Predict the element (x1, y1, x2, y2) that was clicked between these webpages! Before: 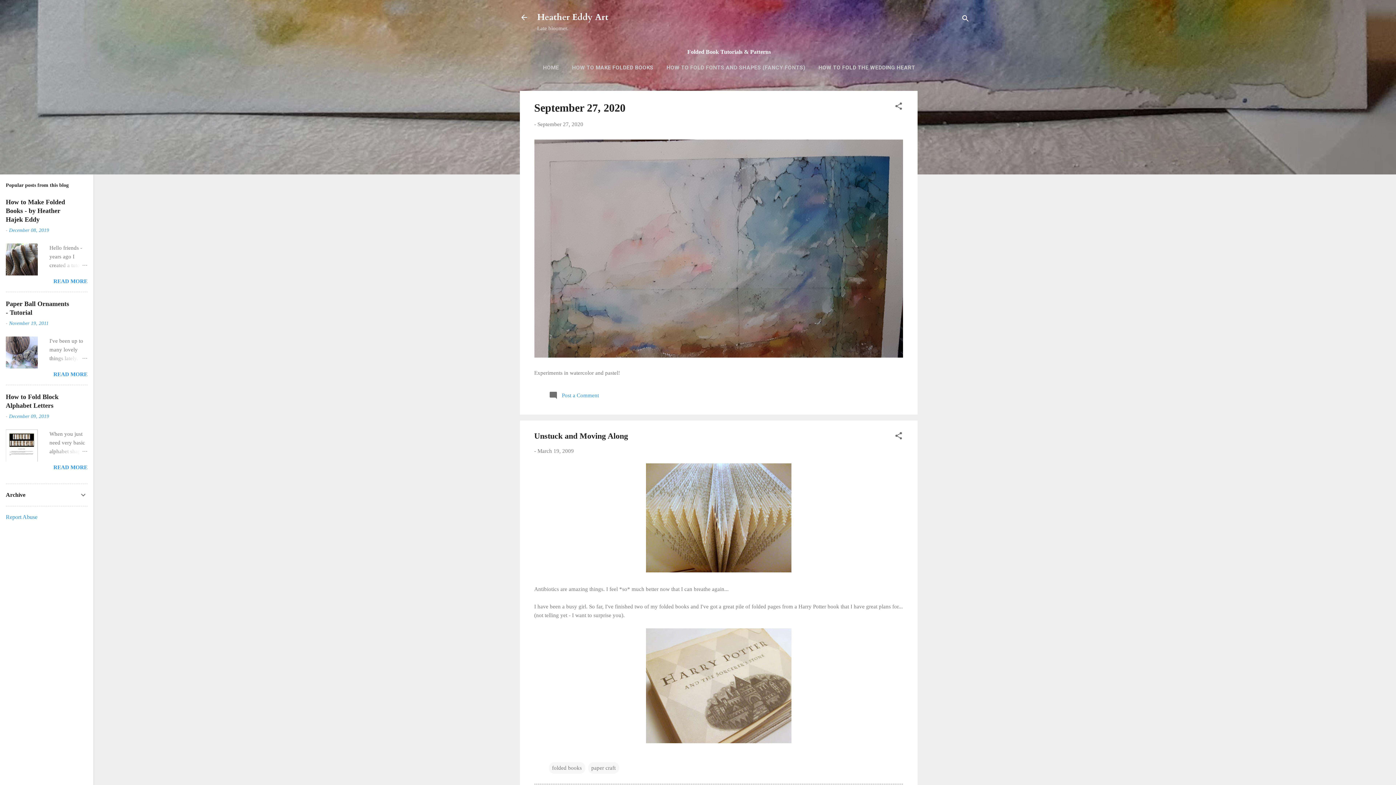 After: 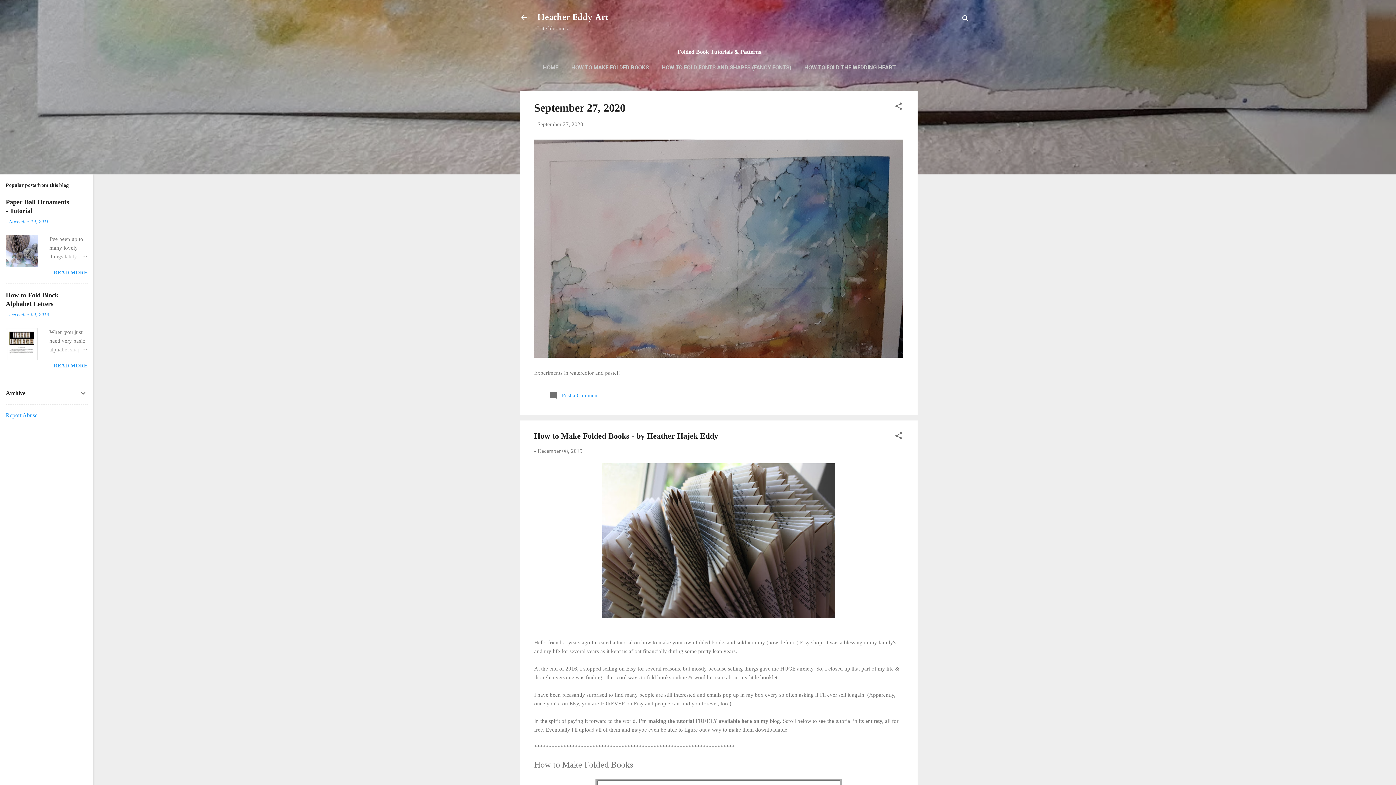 Action: label: December 08, 2019 bbox: (9, 227, 49, 233)